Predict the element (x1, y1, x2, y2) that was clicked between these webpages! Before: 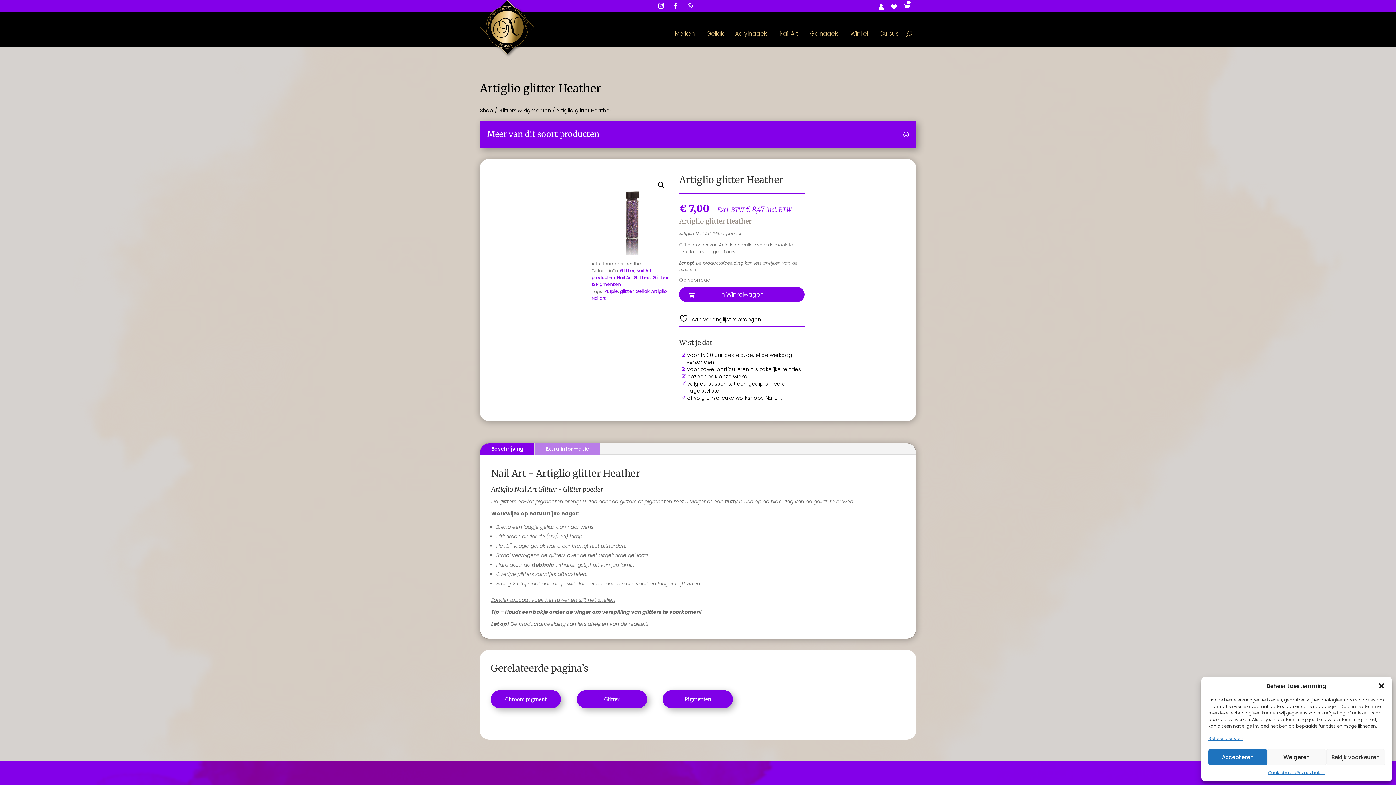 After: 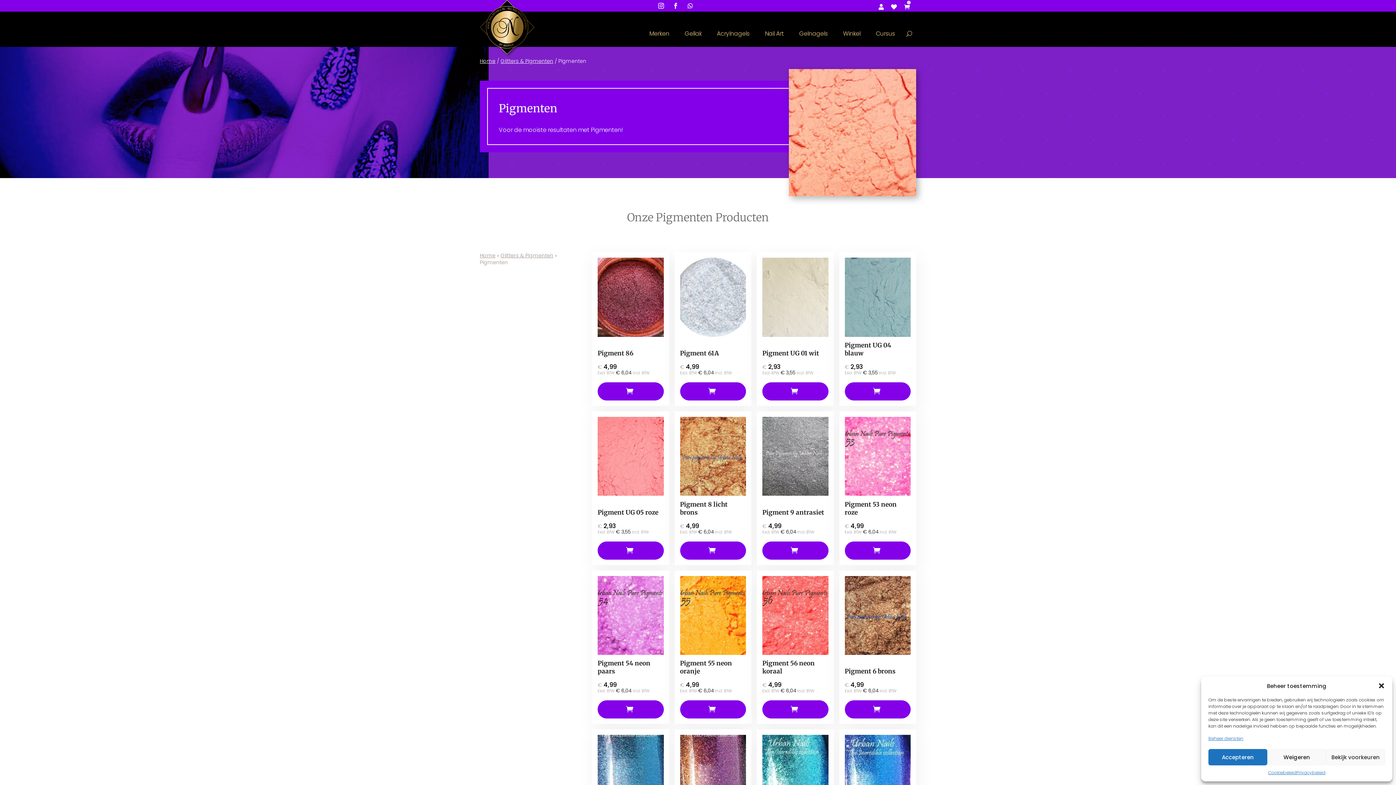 Action: bbox: (665, 693, 730, 706) label: Productcategorie bekijken Pigmenten